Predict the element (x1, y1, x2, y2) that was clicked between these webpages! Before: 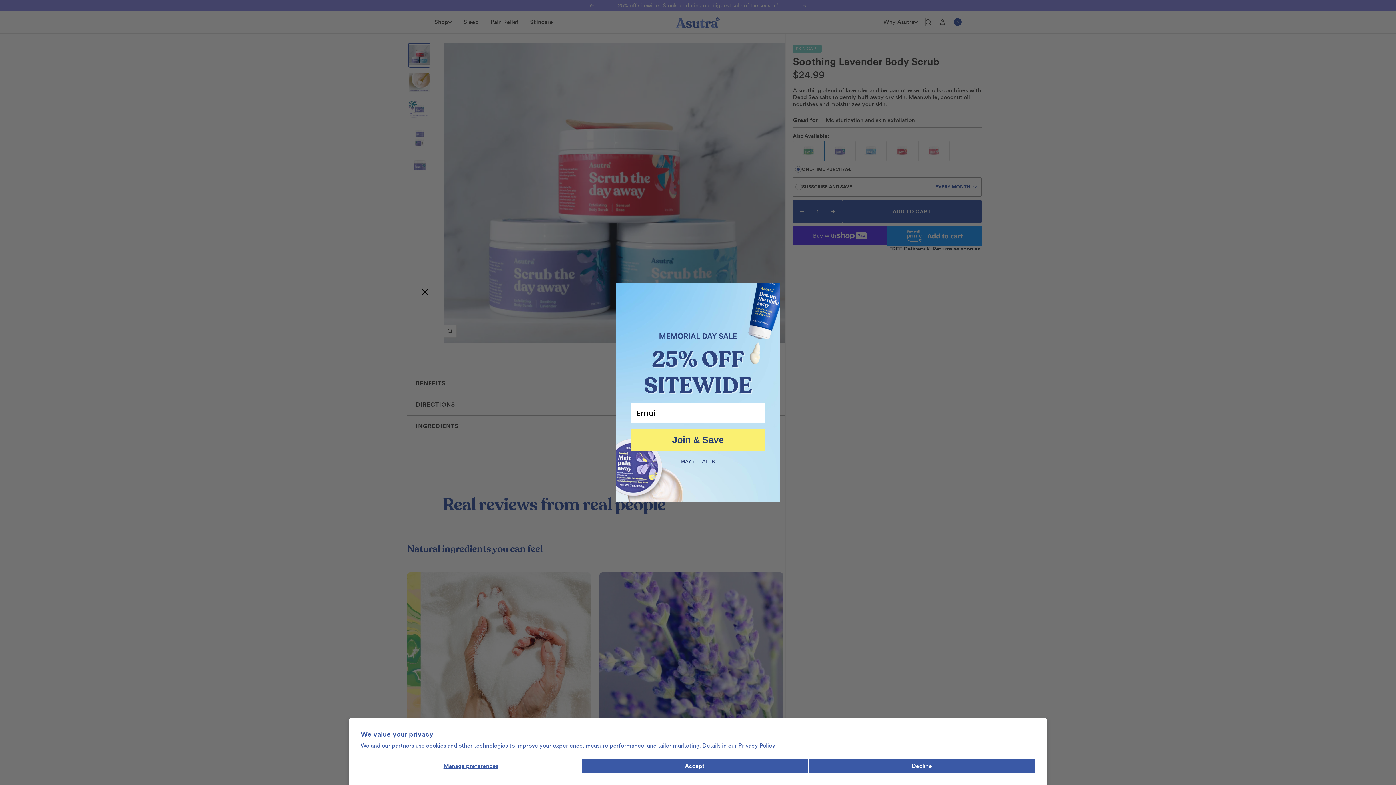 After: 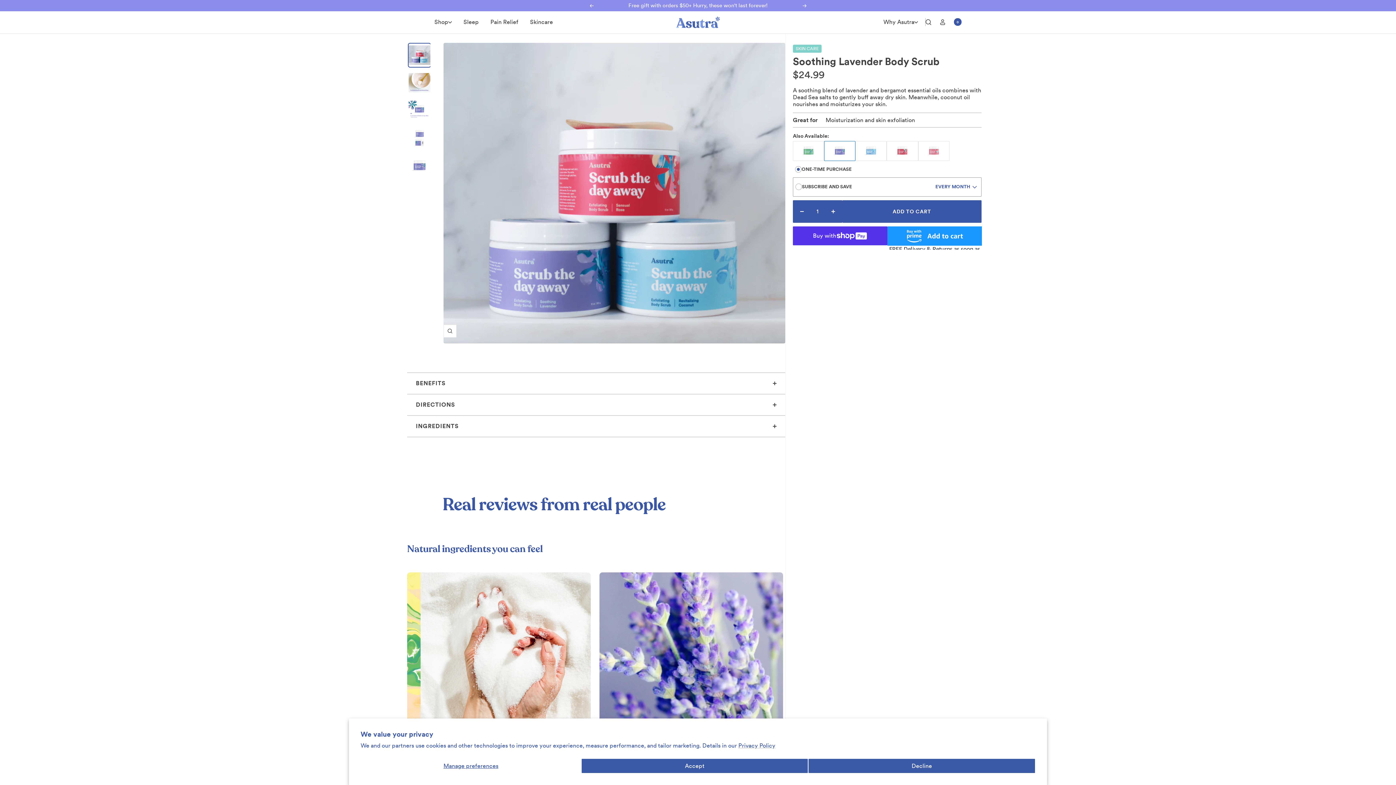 Action: label: Close dialog bbox: (419, 286, 430, 298)